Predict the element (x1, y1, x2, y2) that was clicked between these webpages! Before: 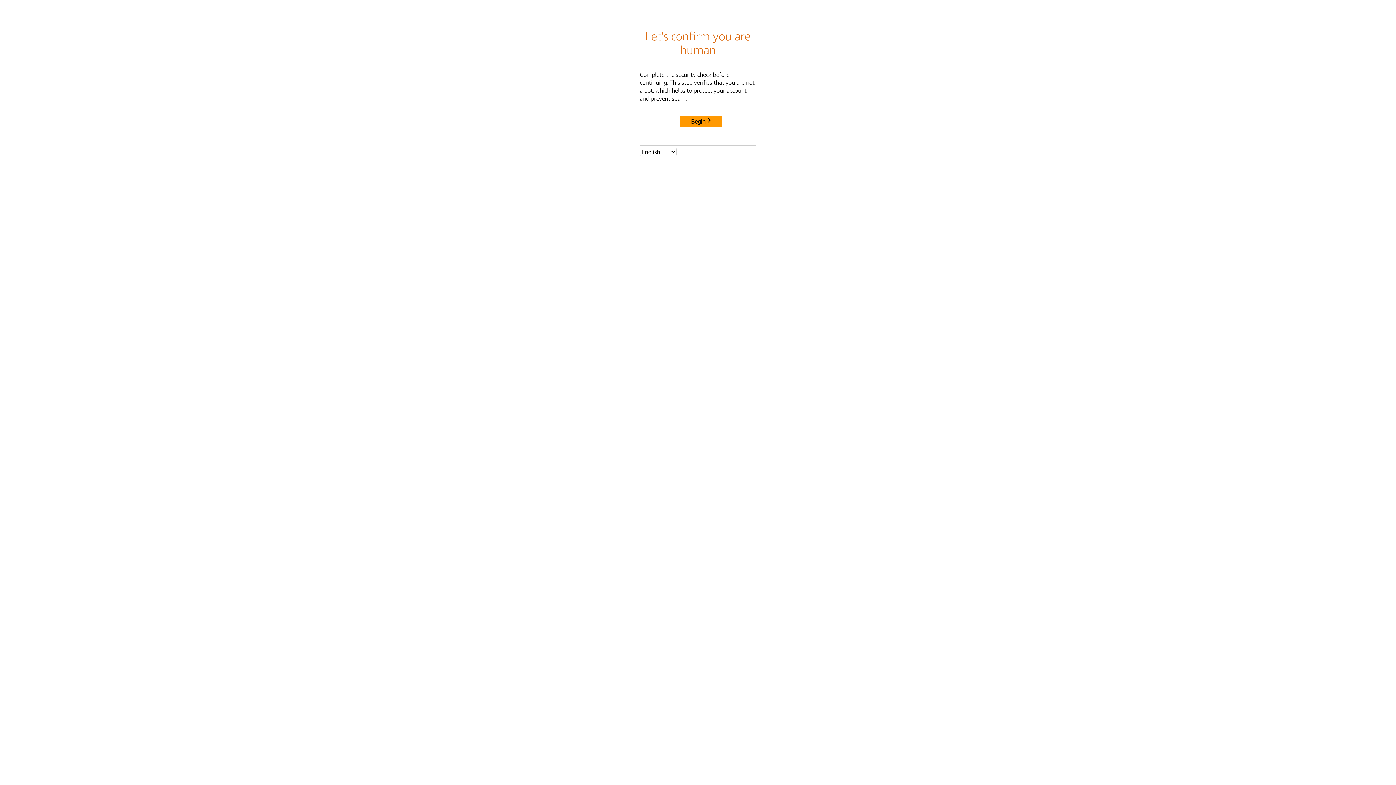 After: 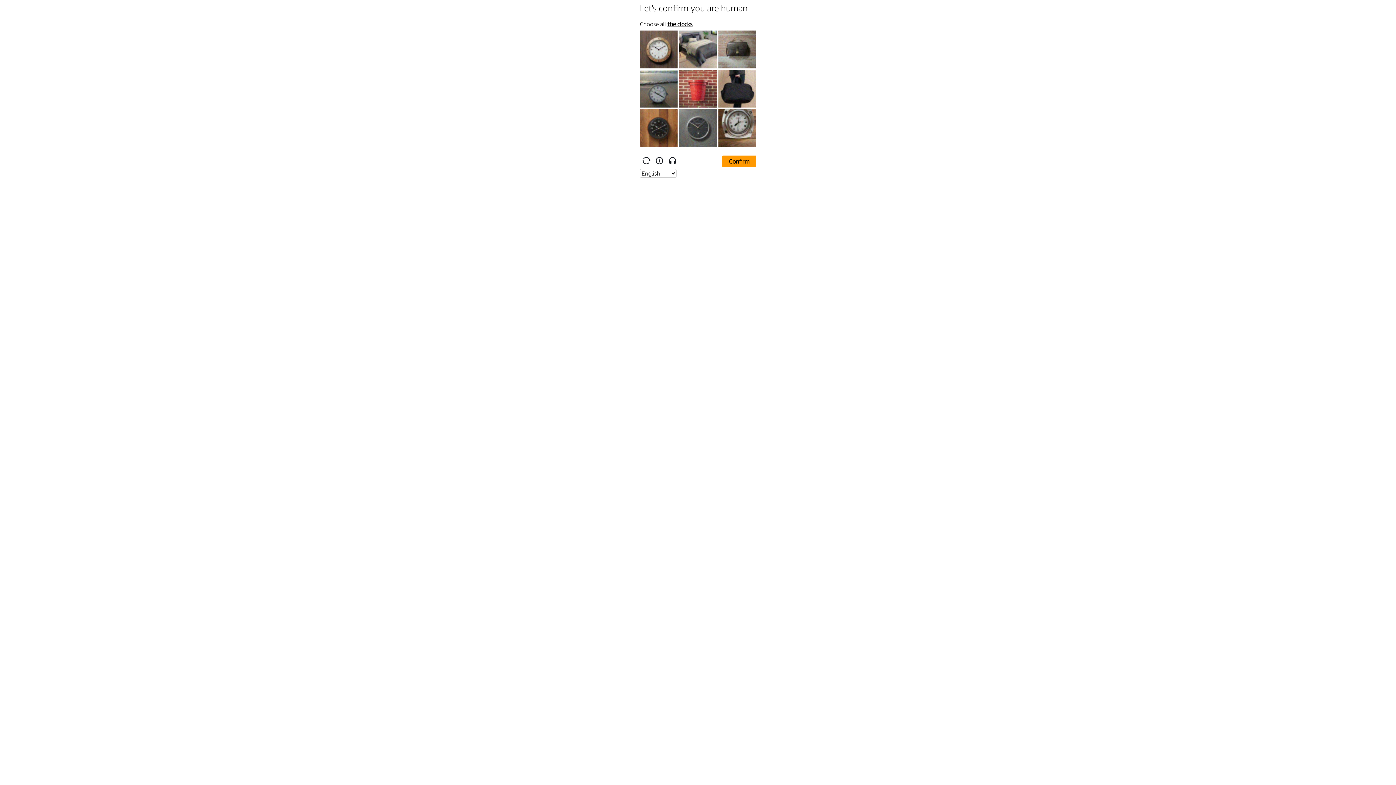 Action: label: Begin bbox: (680, 115, 722, 127)